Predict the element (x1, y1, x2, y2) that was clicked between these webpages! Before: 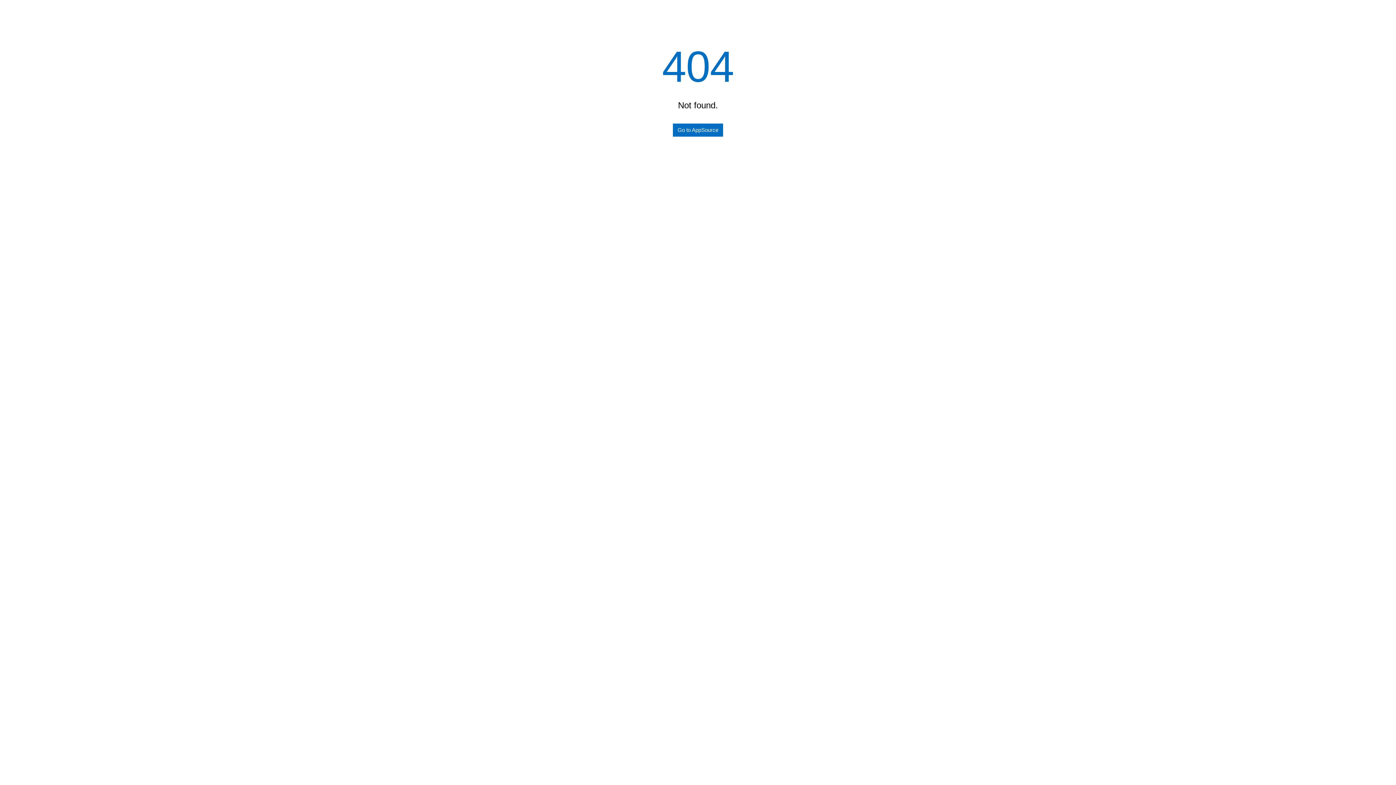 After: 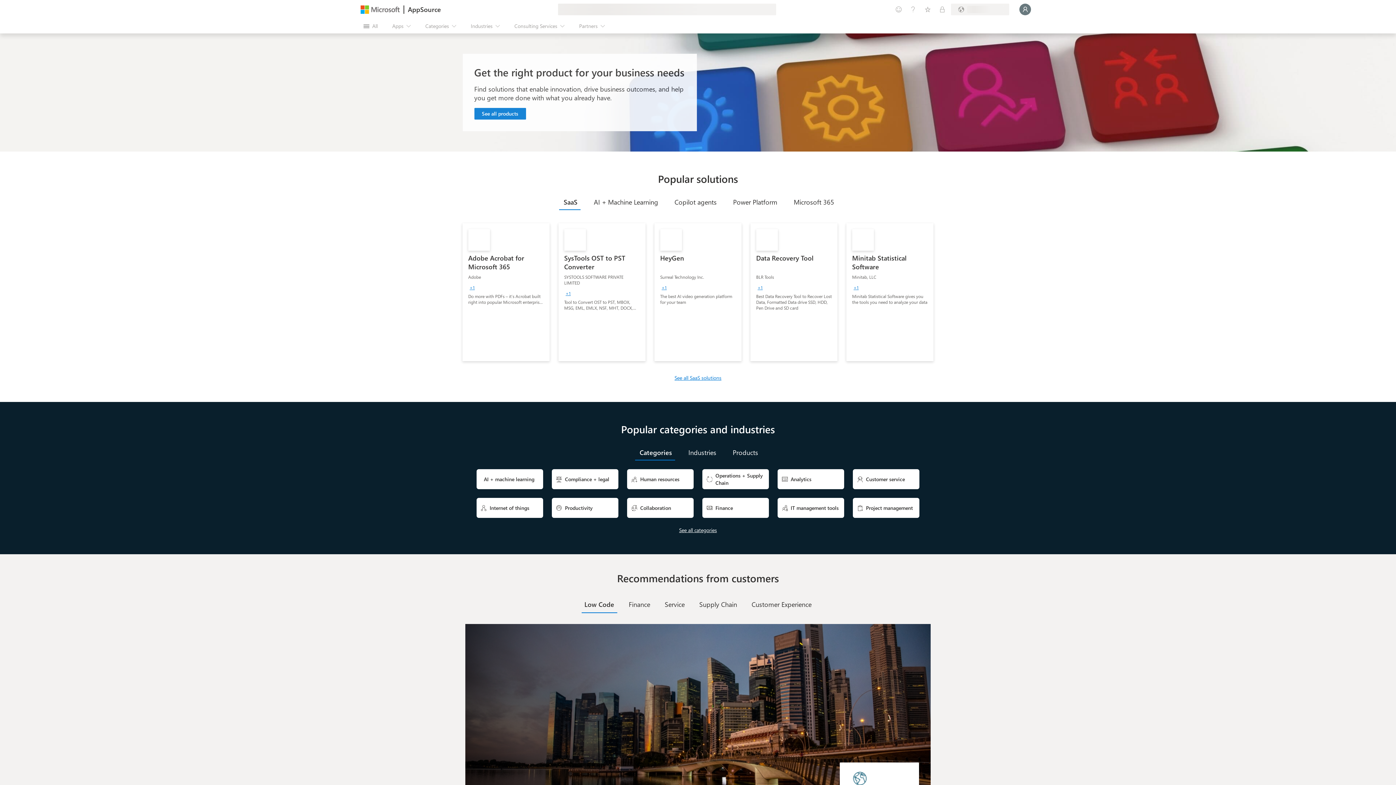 Action: label: Go to AppSource bbox: (673, 123, 723, 136)